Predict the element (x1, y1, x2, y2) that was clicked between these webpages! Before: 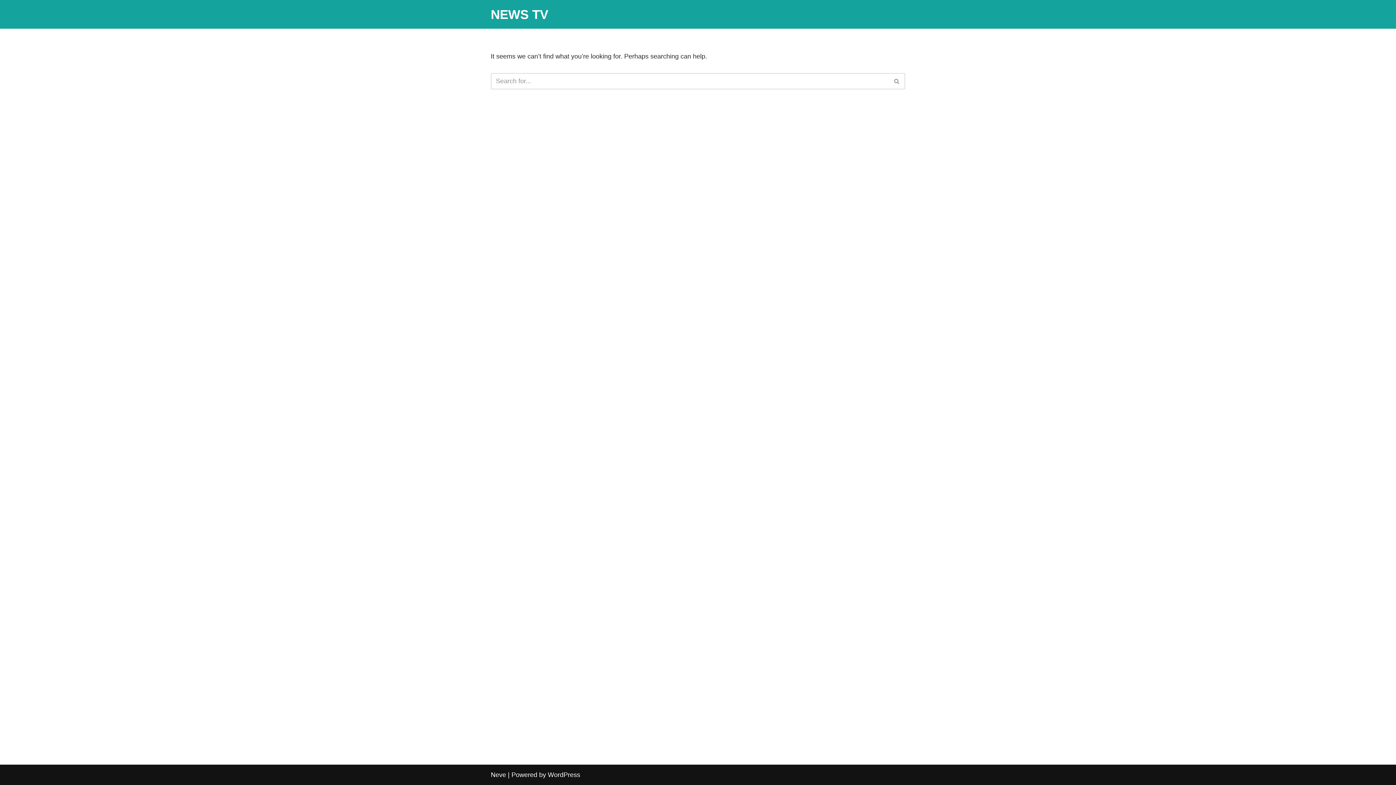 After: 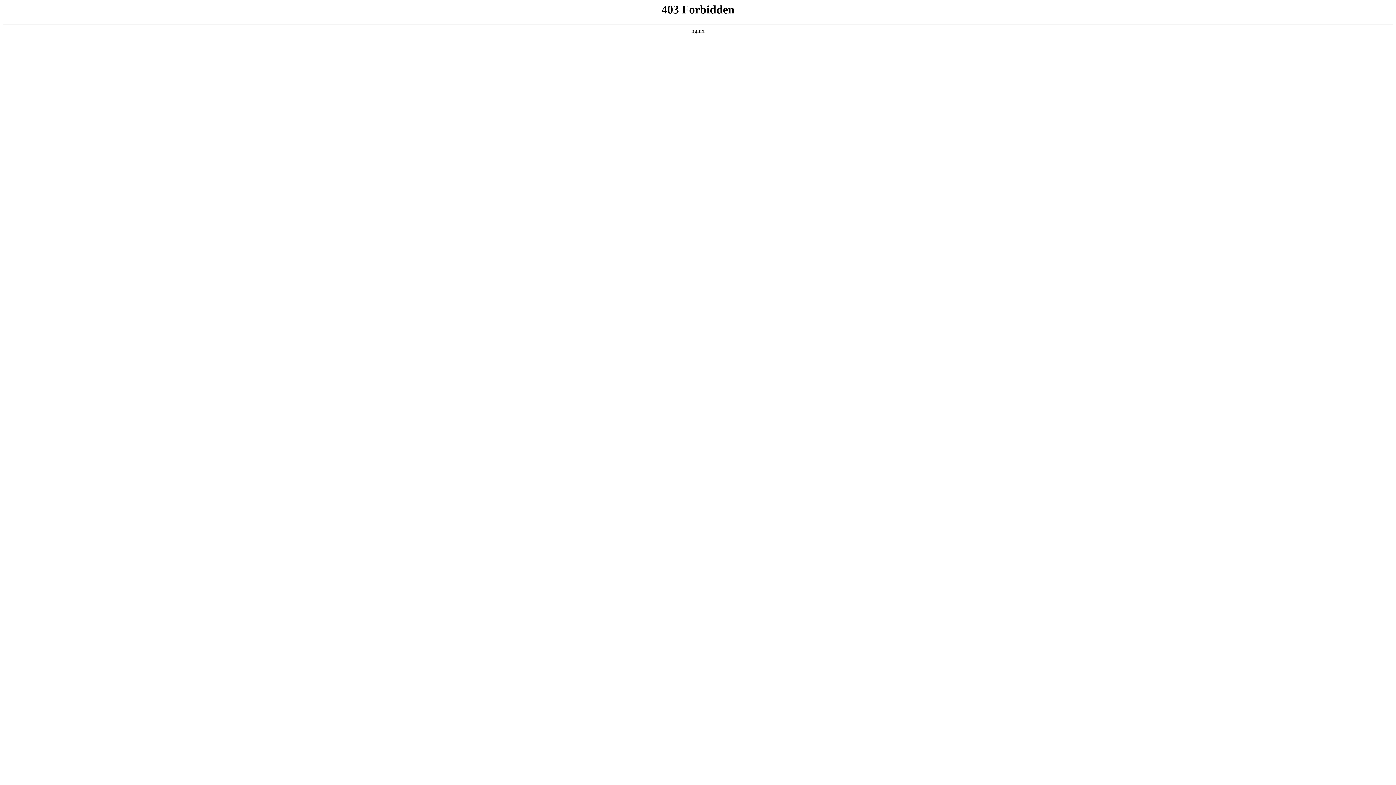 Action: label: WordPress bbox: (548, 771, 580, 778)